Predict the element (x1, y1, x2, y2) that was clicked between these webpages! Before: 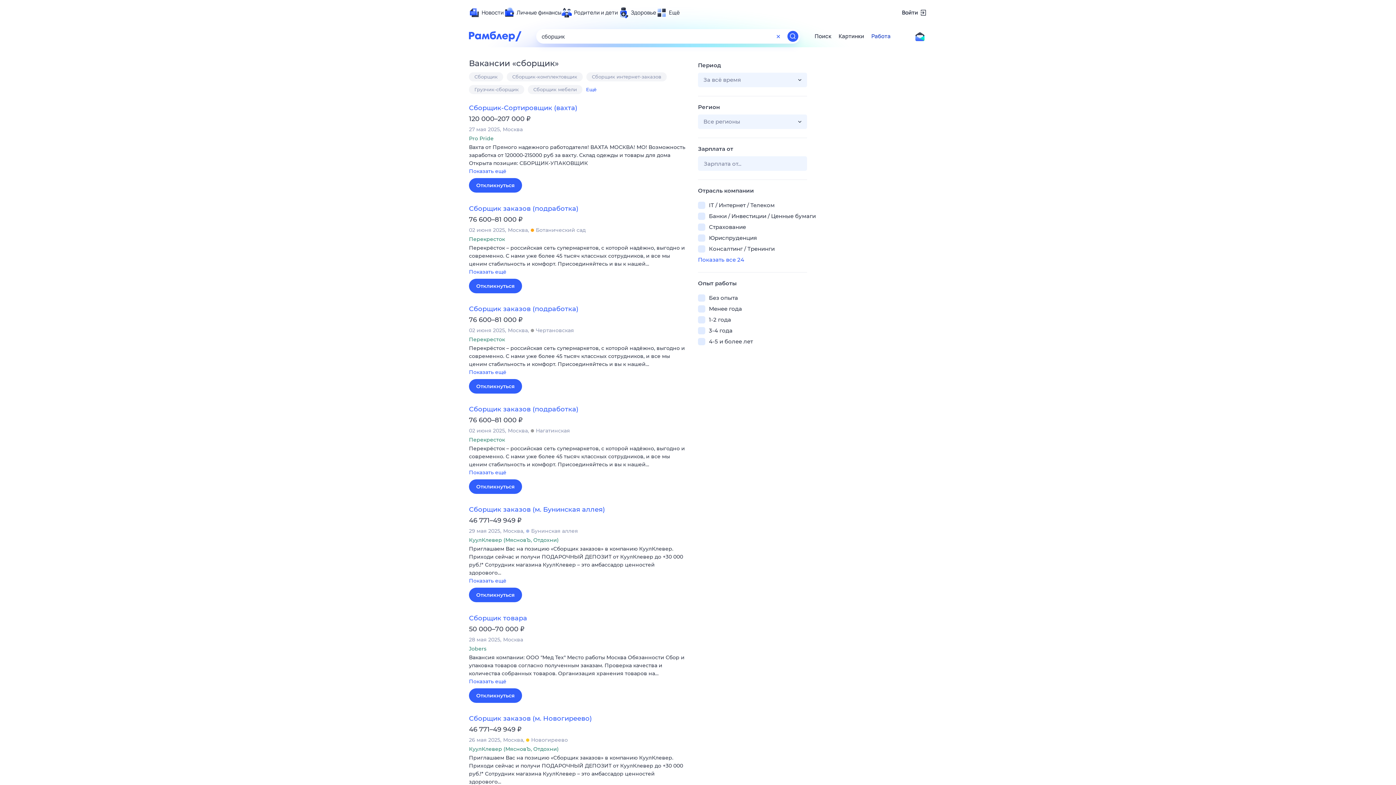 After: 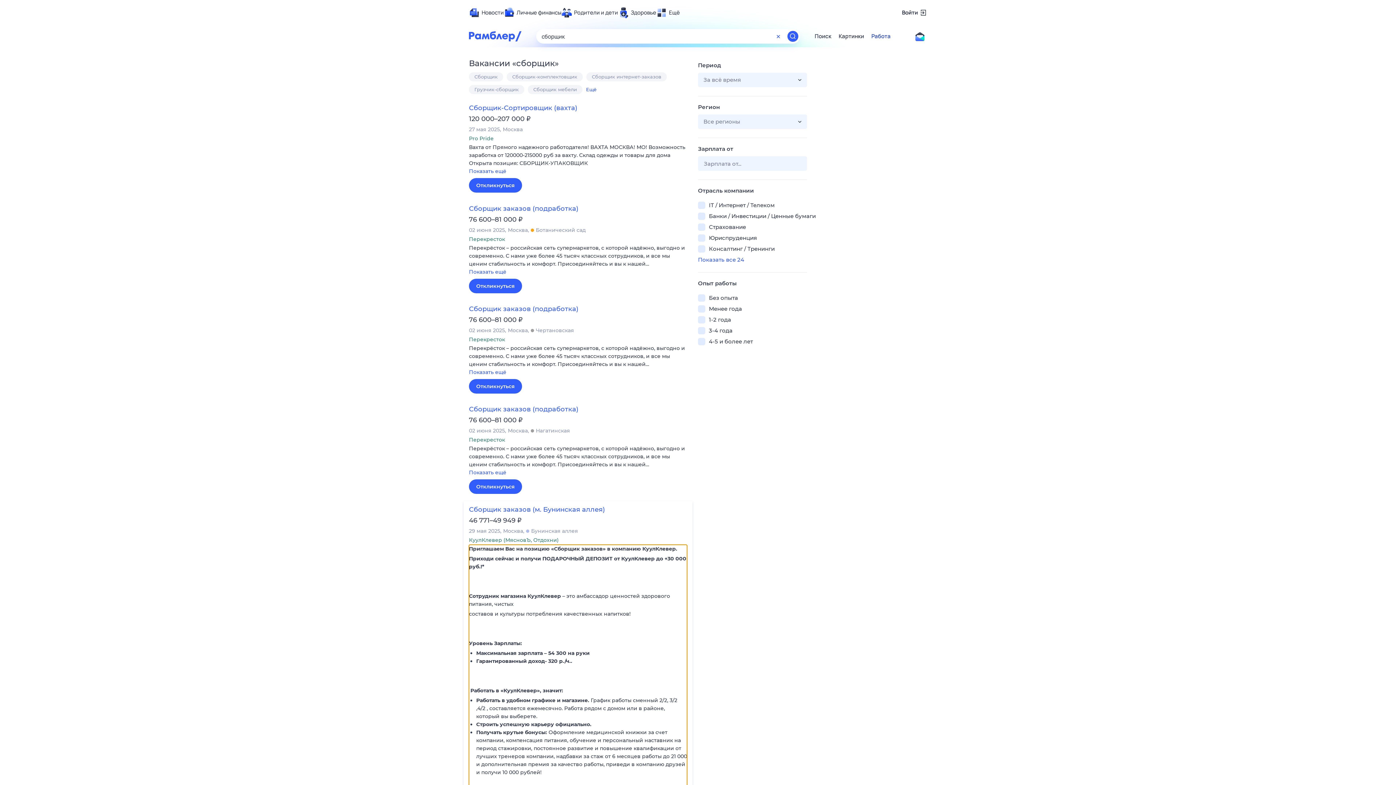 Action: bbox: (469, 545, 687, 586) label: Приглашаем Вас на позицию «Сборщик заказов» в компанию КуулКлевер. Приходи сейчас и получи ПОДАРОЧНЫЙ ДЕПОЗИТ от КуулКлевер до +30 000 руб.!* Сотрудник магазина КуулКлевер – это амбассадор ценностей здорового… 
Показать ещё